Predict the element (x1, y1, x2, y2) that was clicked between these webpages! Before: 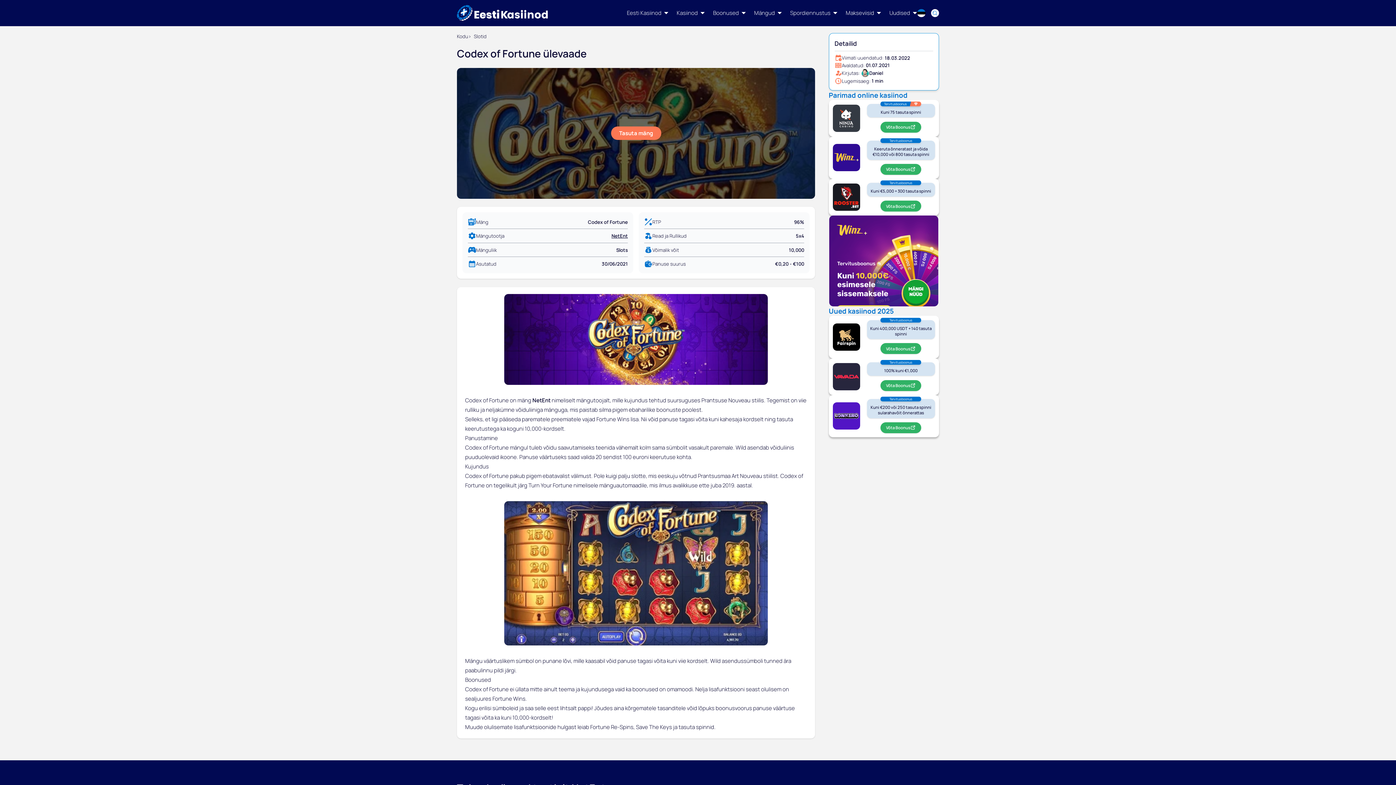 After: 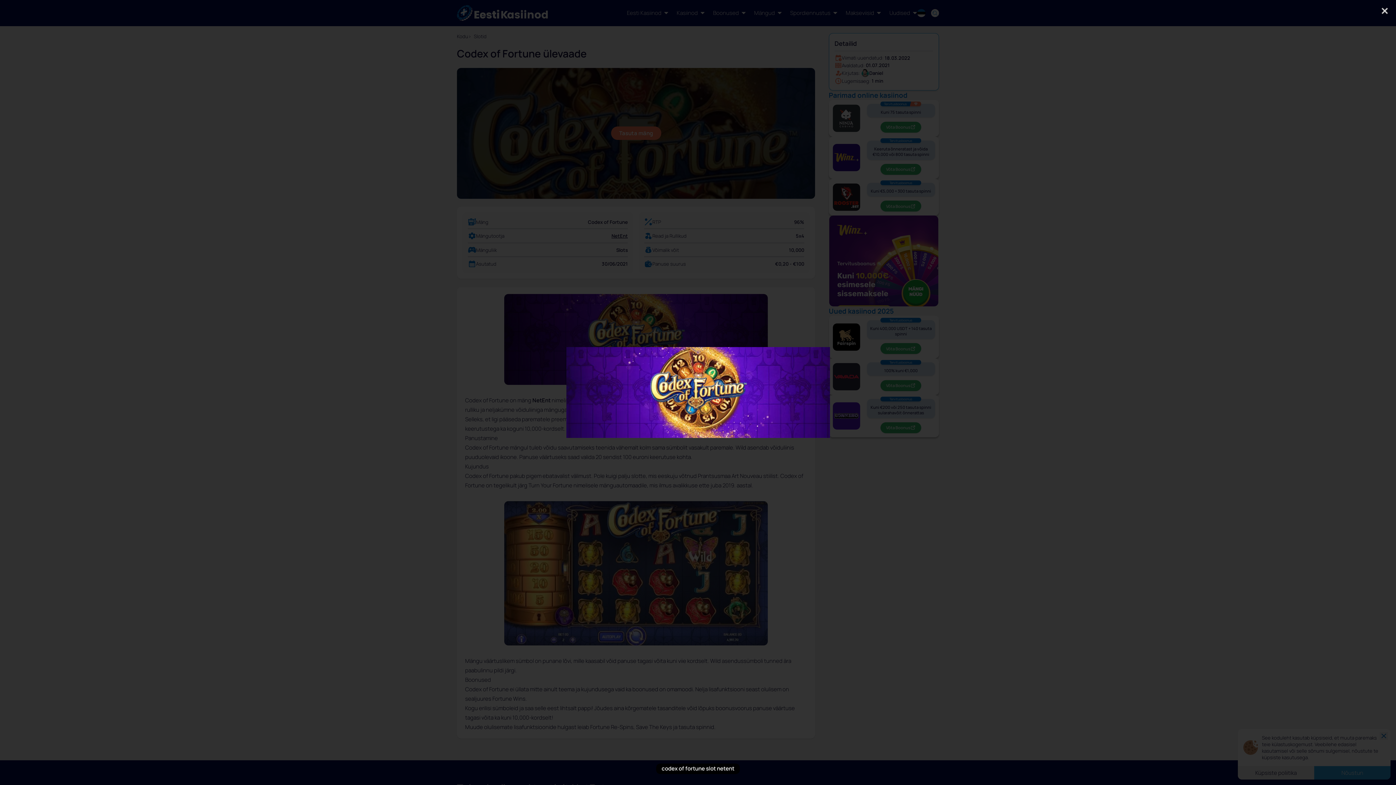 Action: bbox: (504, 294, 768, 384)